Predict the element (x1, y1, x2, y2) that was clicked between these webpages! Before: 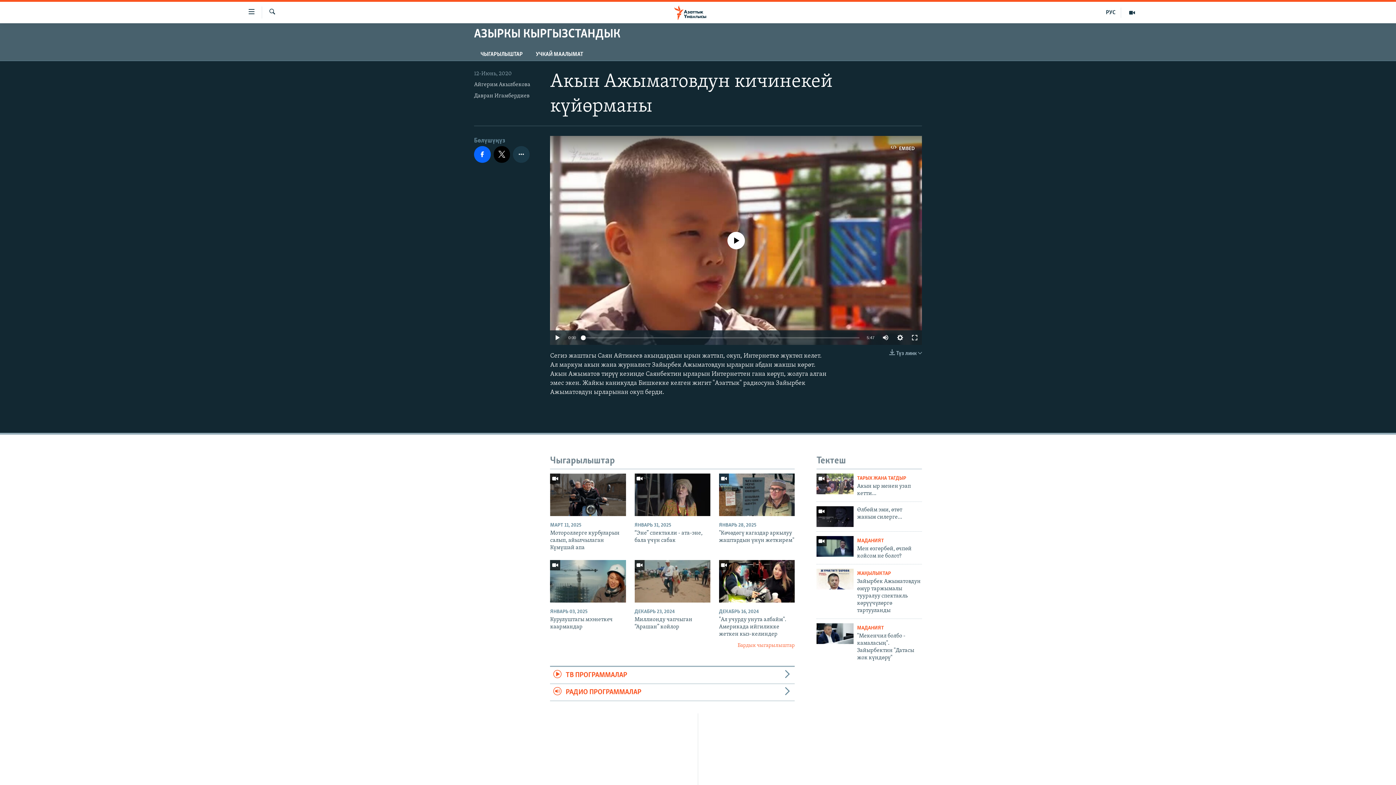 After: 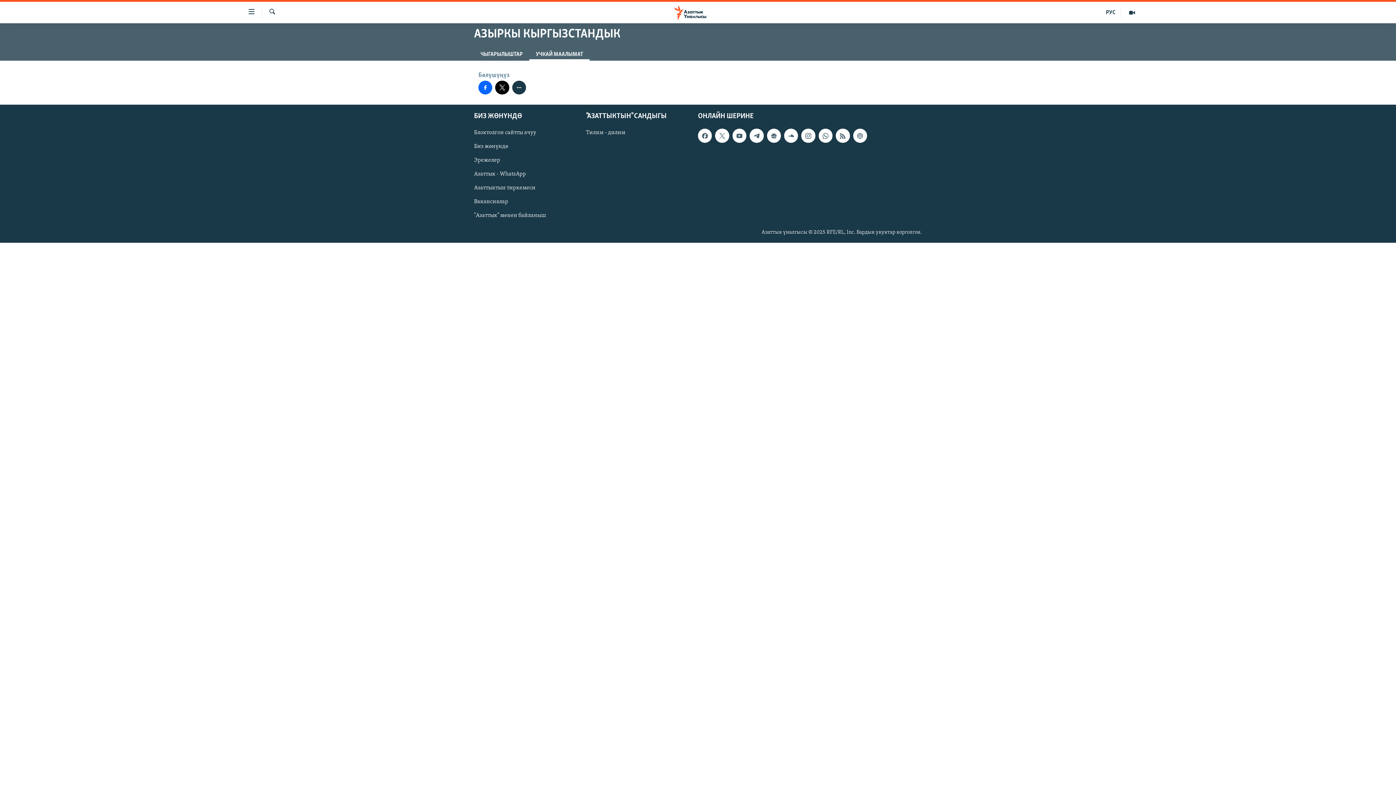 Action: label: УЧКАЙ МААЛЫМАТ bbox: (529, 47, 589, 60)